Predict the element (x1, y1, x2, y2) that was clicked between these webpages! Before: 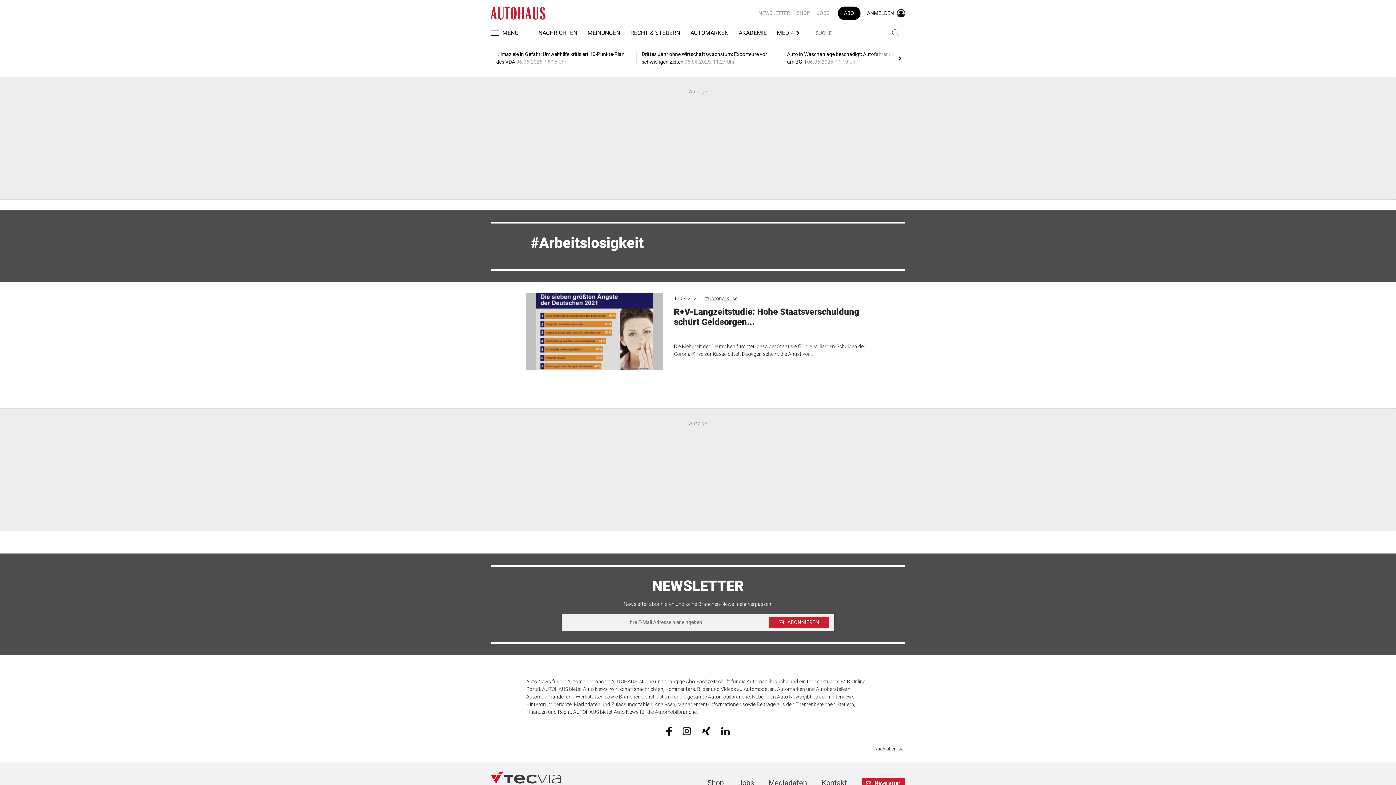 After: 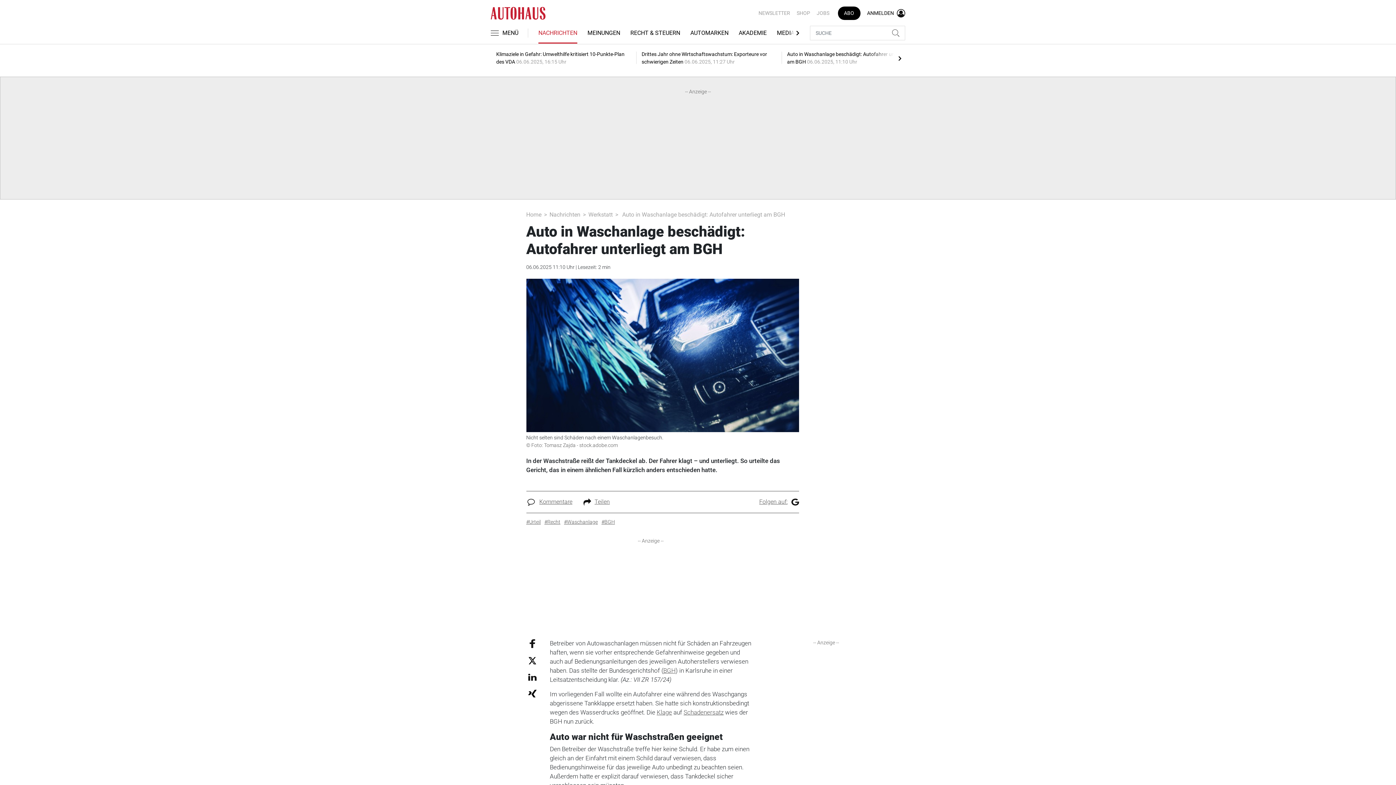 Action: label: Auto in Waschanlage beschädigt: Autofahrer unterliegt am BGH 06.06.2025, 11:10 Uhr bbox: (781, 44, 923, 71)